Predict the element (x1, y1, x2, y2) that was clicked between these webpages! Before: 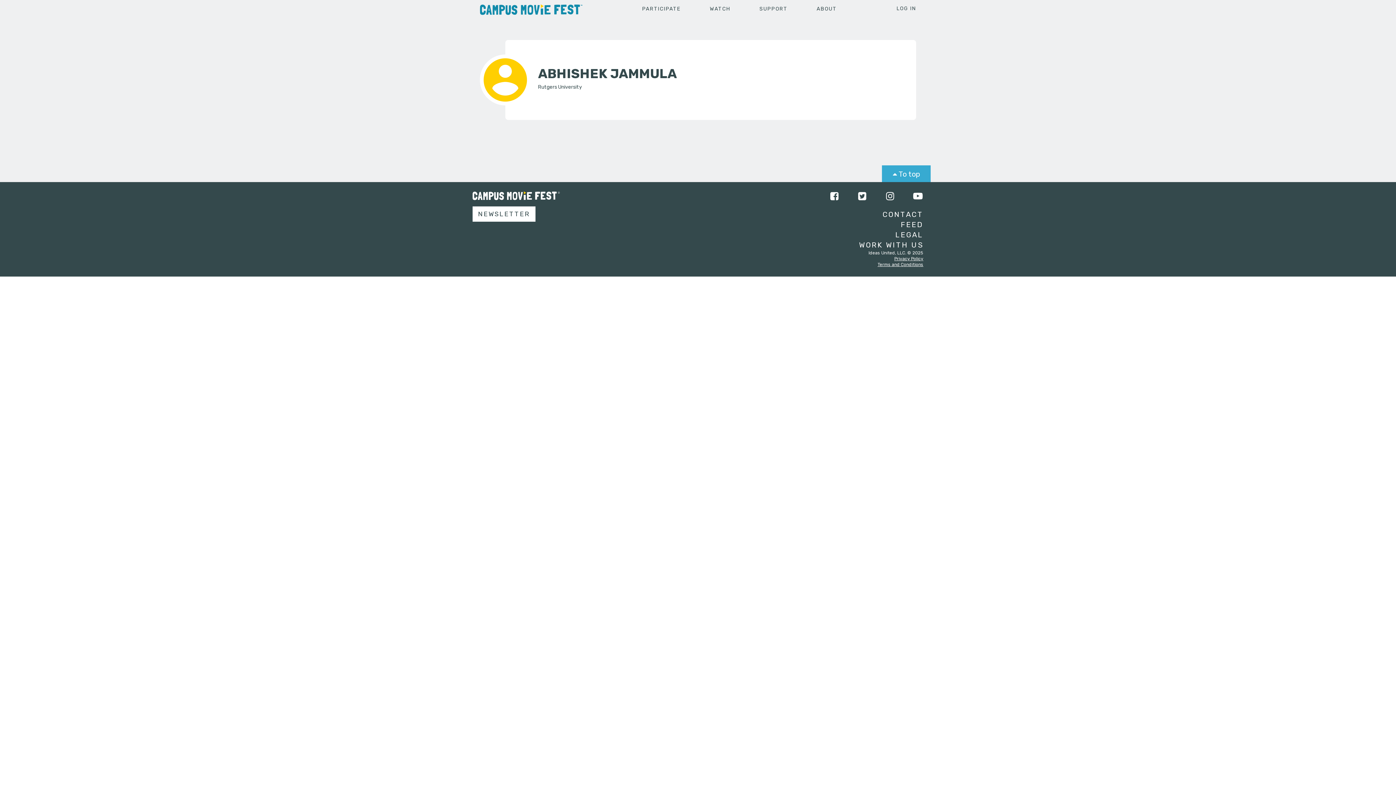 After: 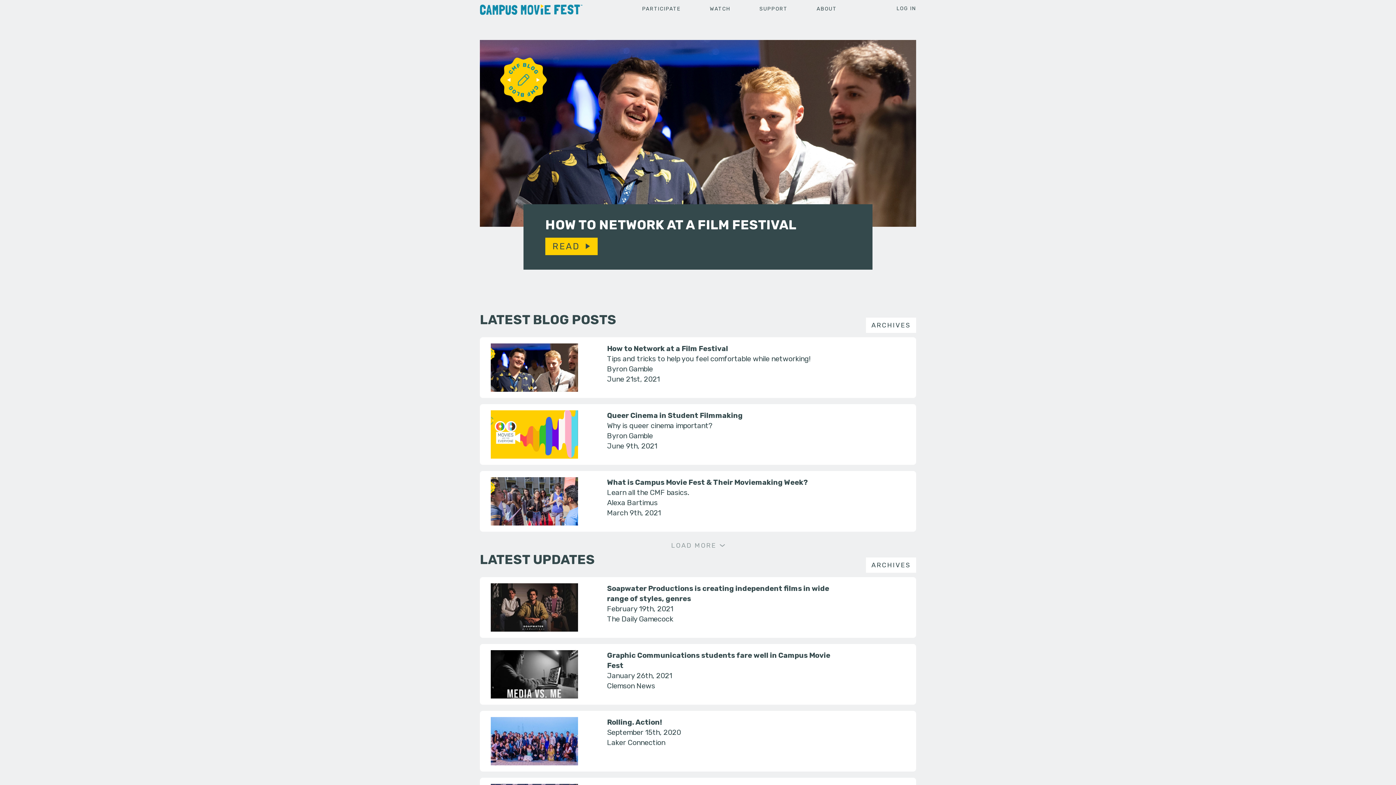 Action: bbox: (901, 220, 923, 229) label: FEED